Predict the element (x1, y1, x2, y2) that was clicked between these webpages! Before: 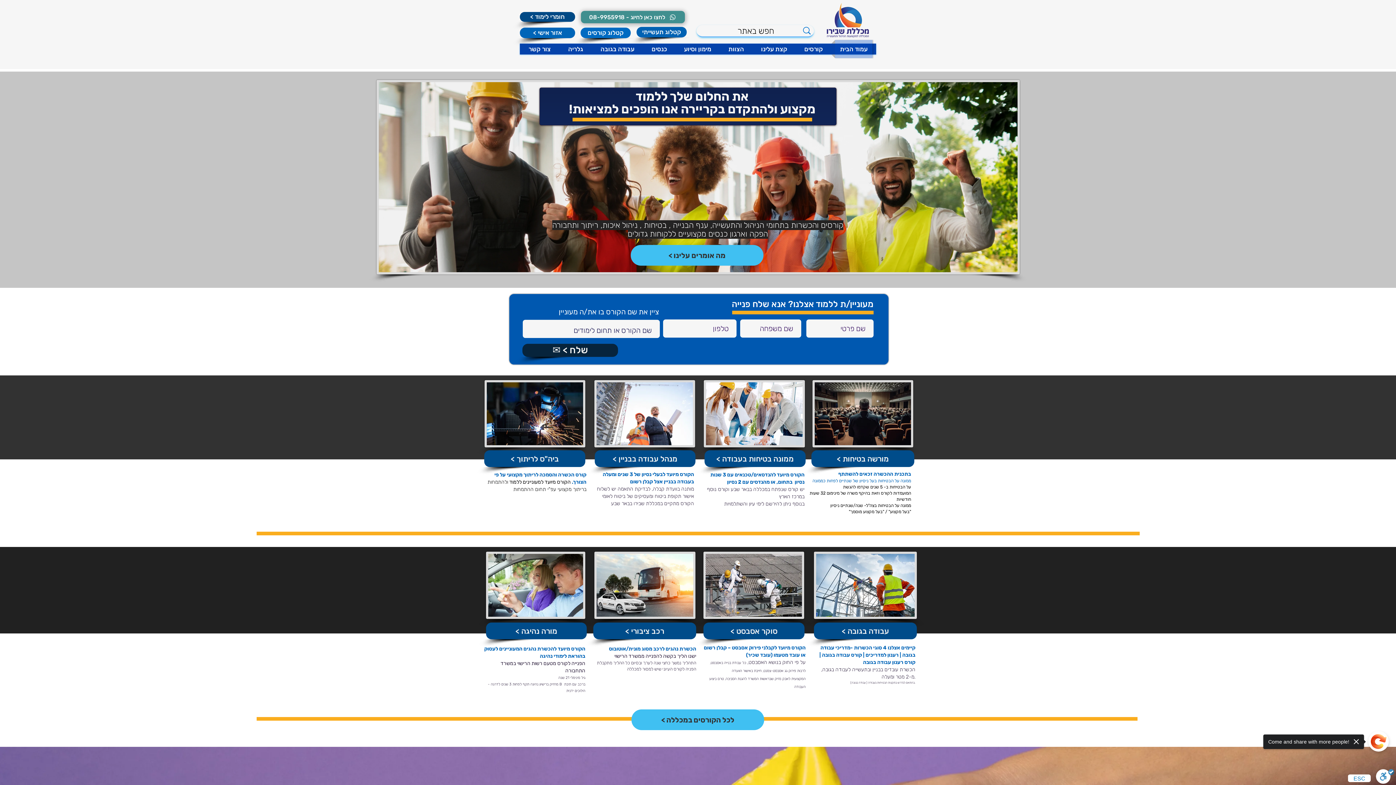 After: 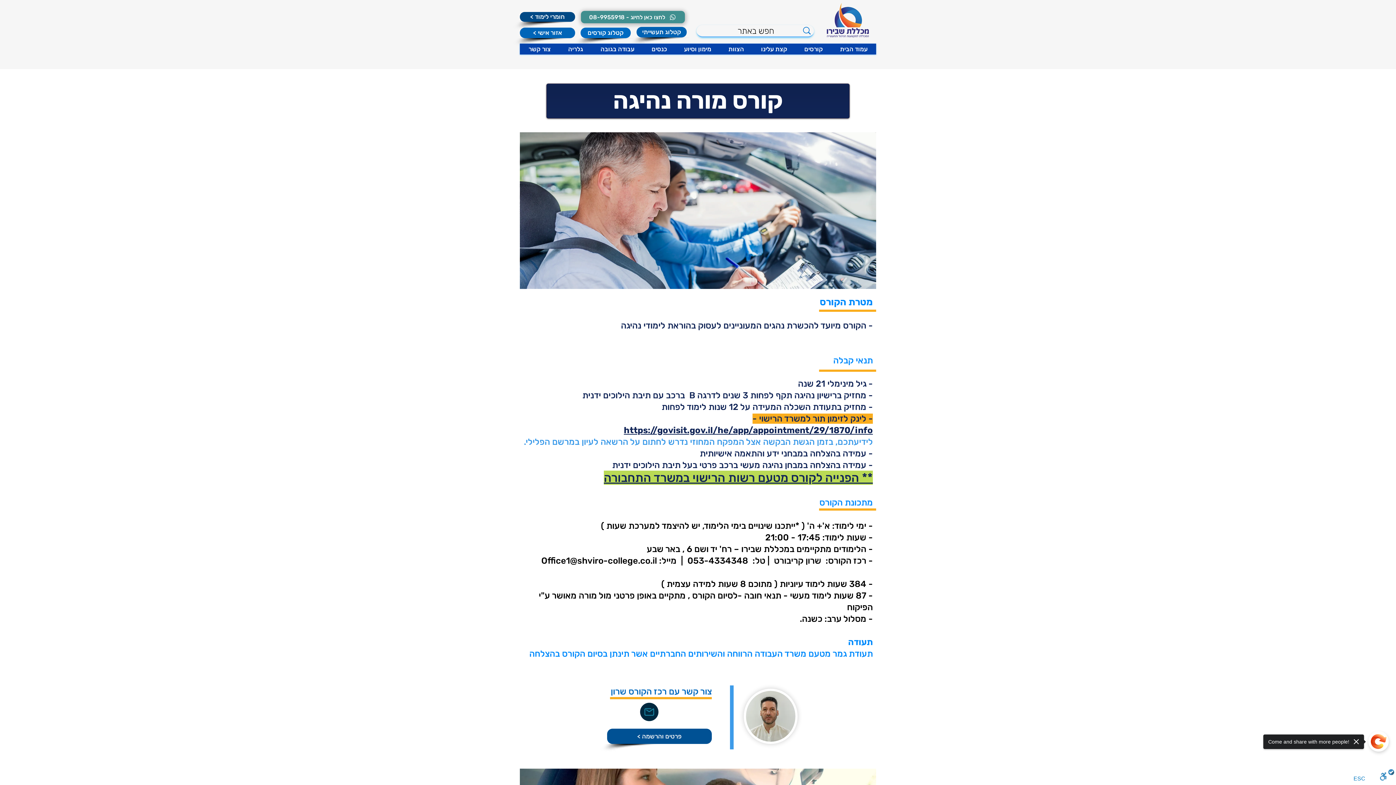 Action: bbox: (486, 552, 585, 619)